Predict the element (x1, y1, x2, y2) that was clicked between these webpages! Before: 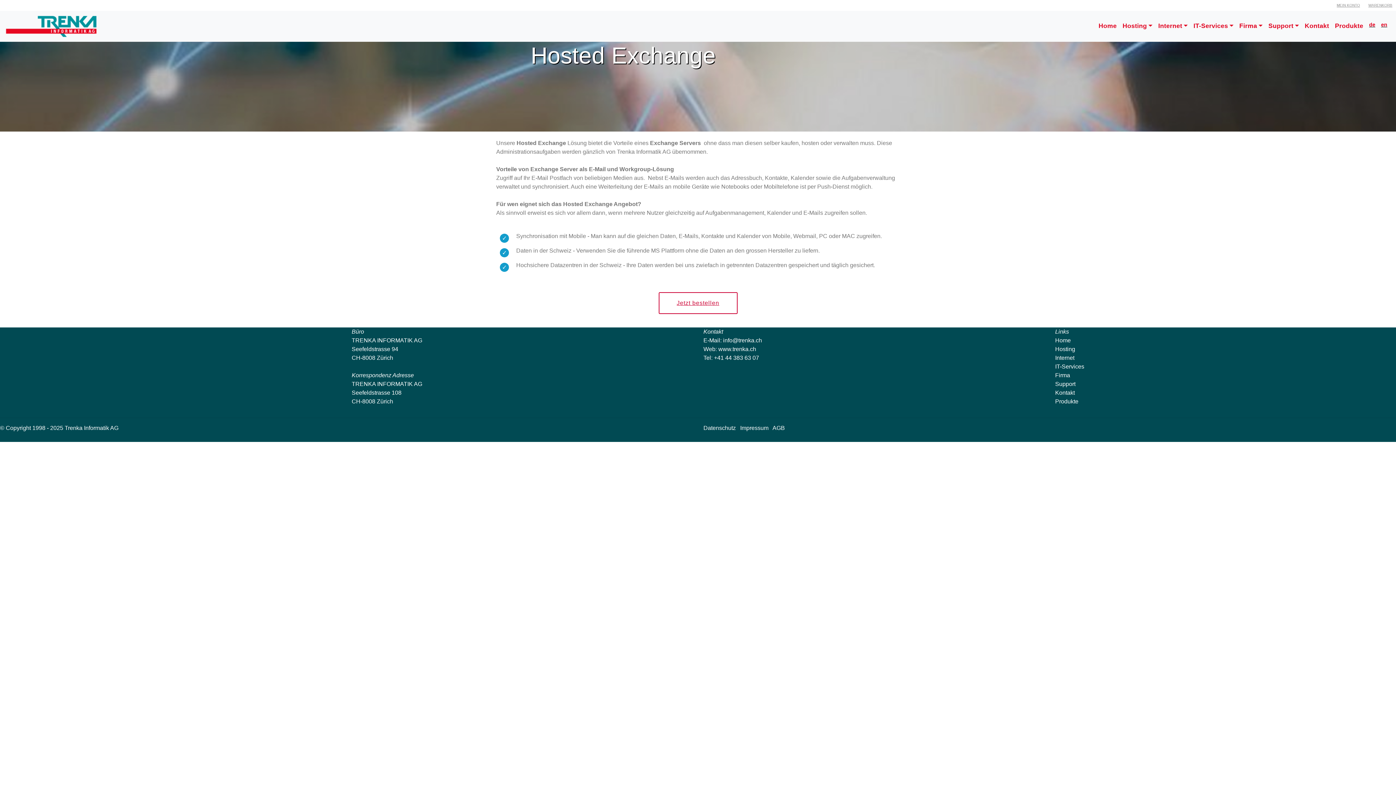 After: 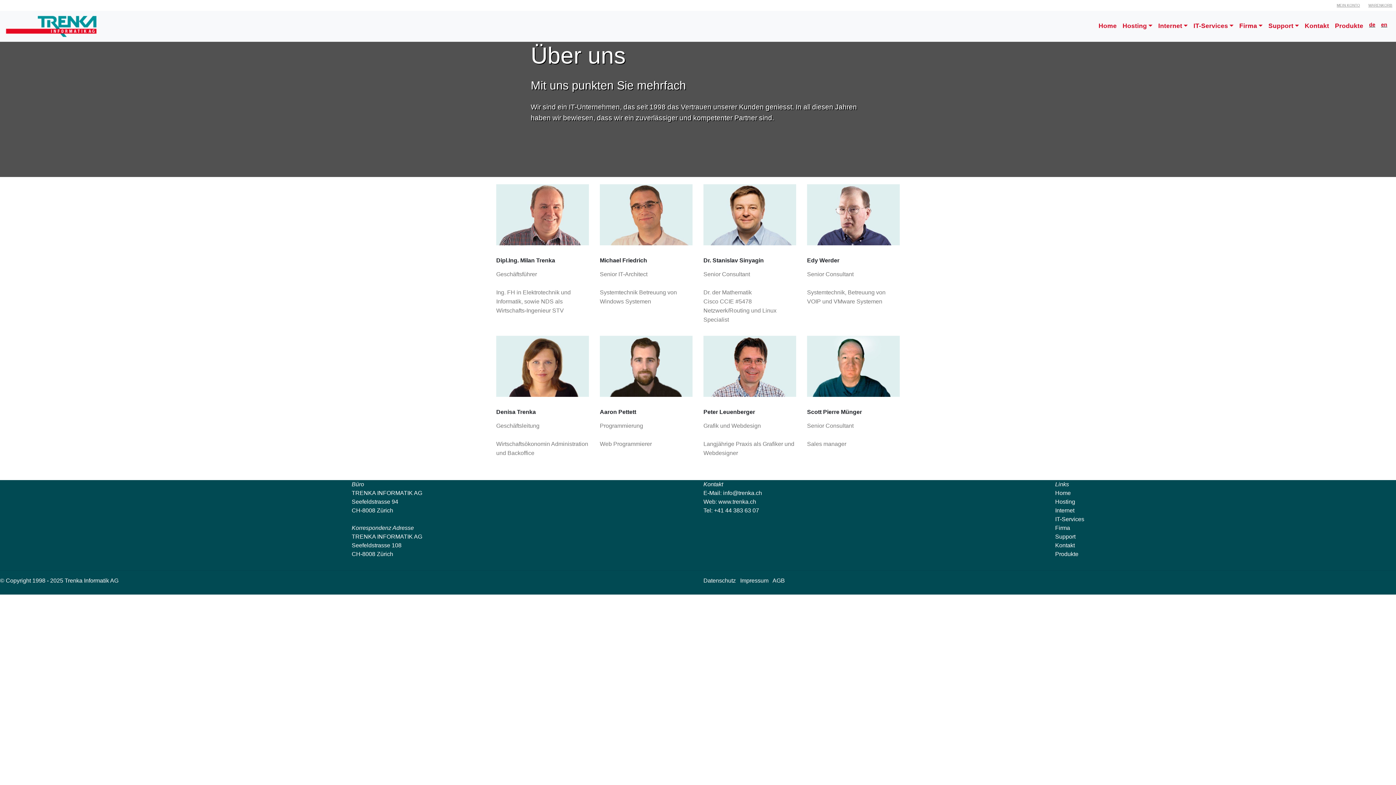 Action: label: Firma bbox: (1236, 18, 1265, 34)